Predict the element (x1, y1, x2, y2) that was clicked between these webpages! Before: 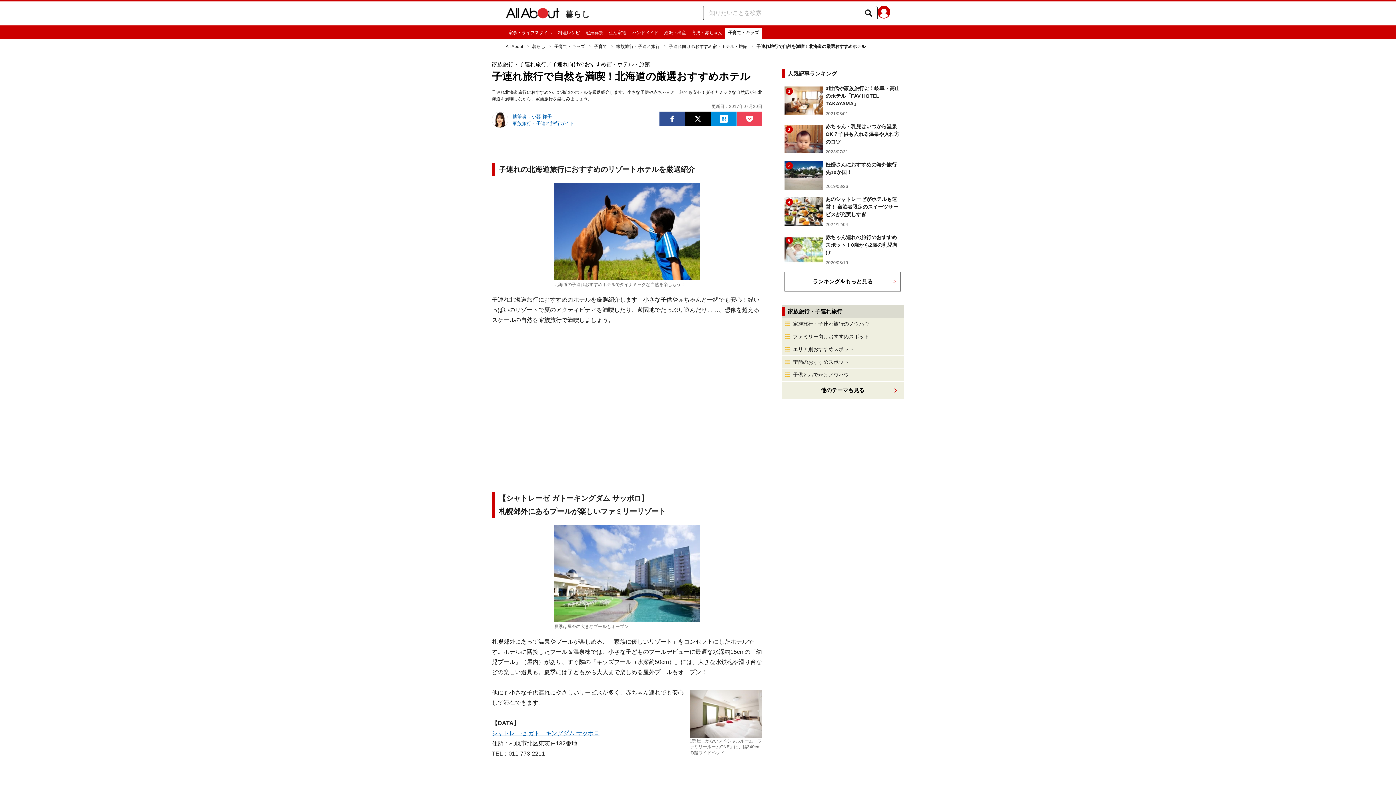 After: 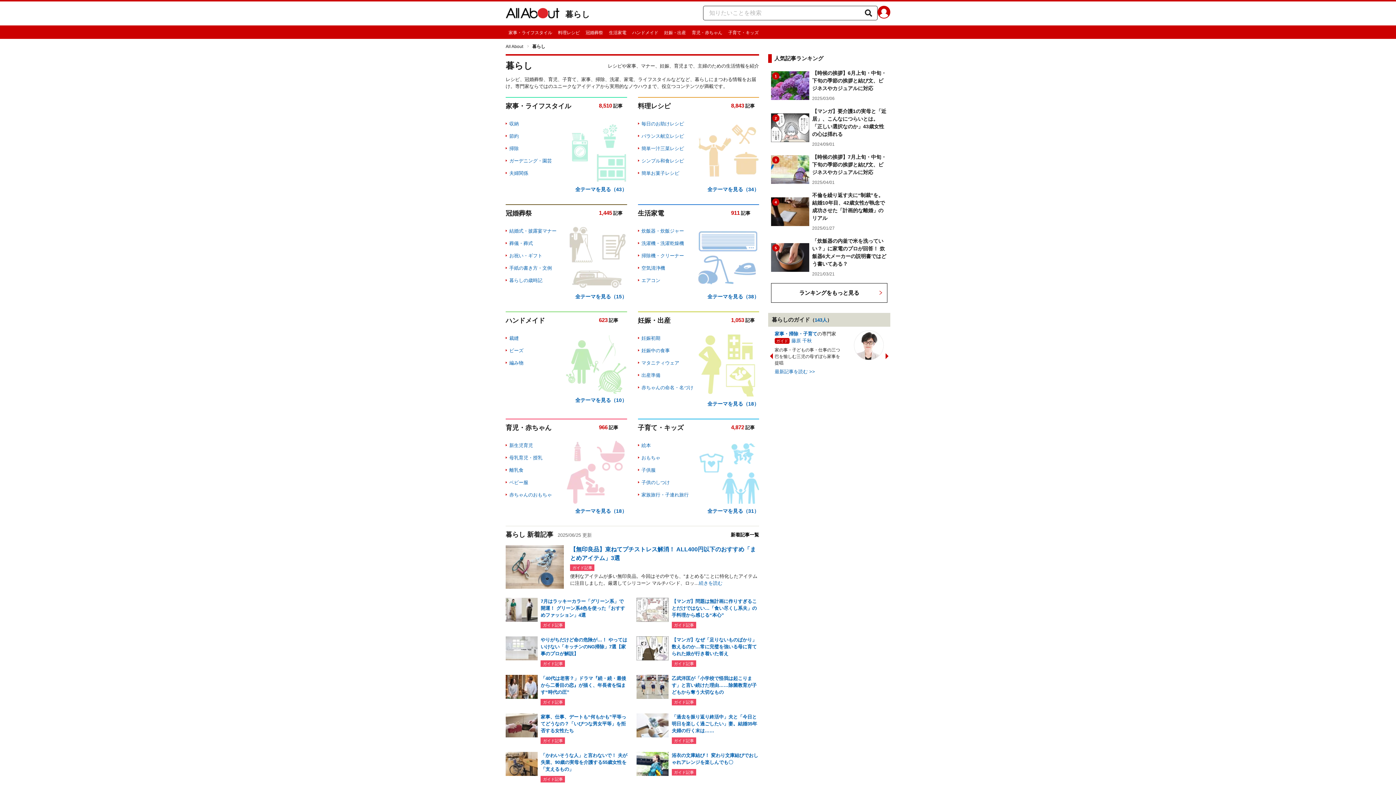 Action: label: 暮らし bbox: (565, 8, 590, 21)